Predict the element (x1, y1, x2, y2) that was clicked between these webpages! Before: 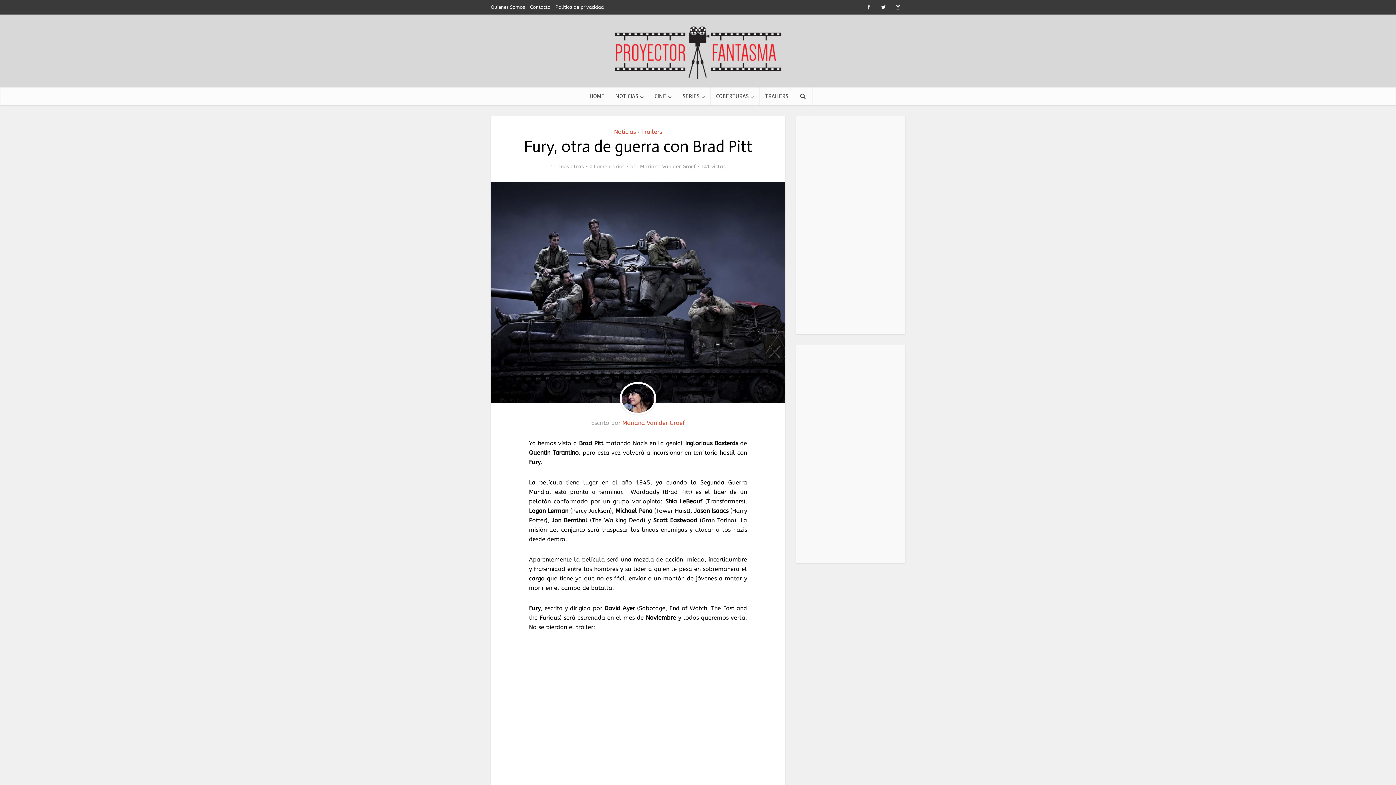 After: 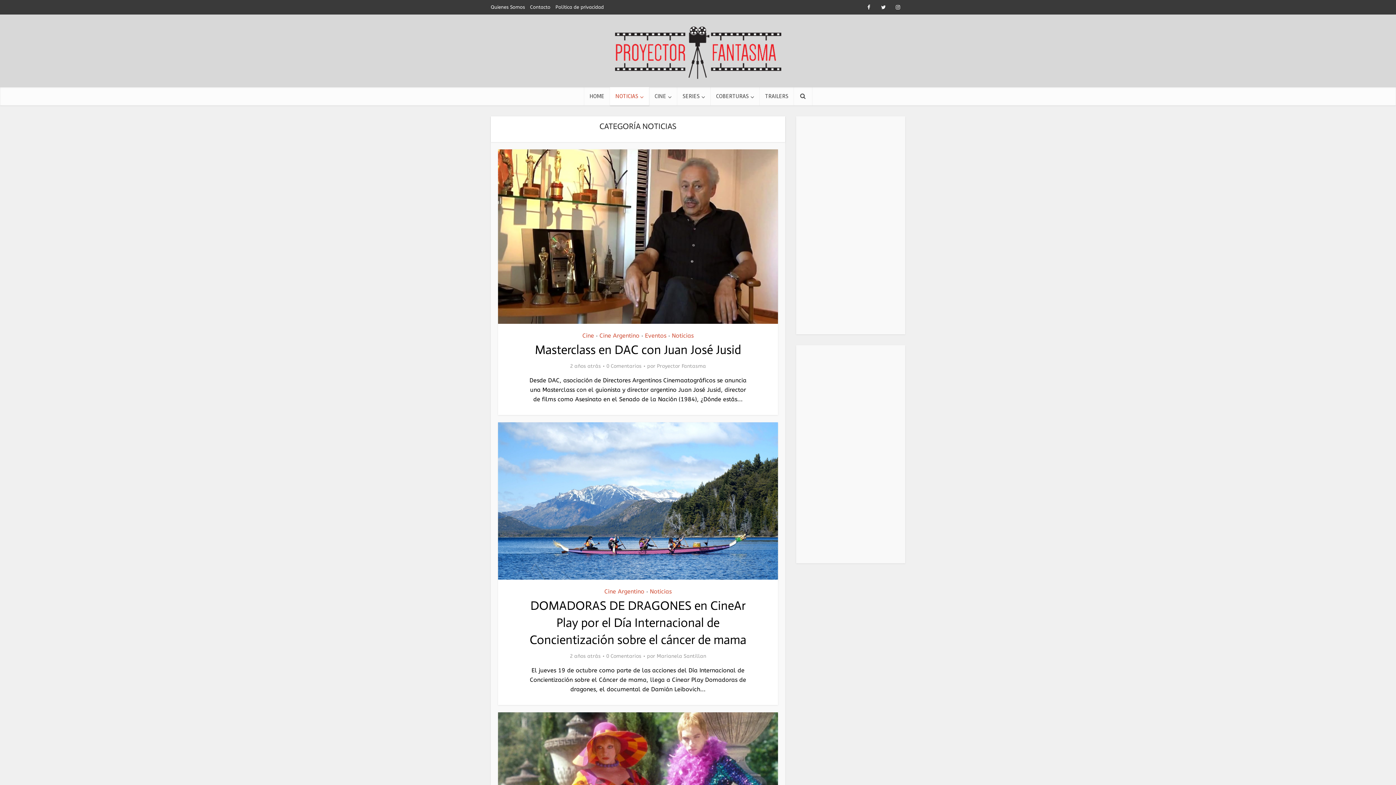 Action: label: NOTICIAS bbox: (610, 87, 649, 105)